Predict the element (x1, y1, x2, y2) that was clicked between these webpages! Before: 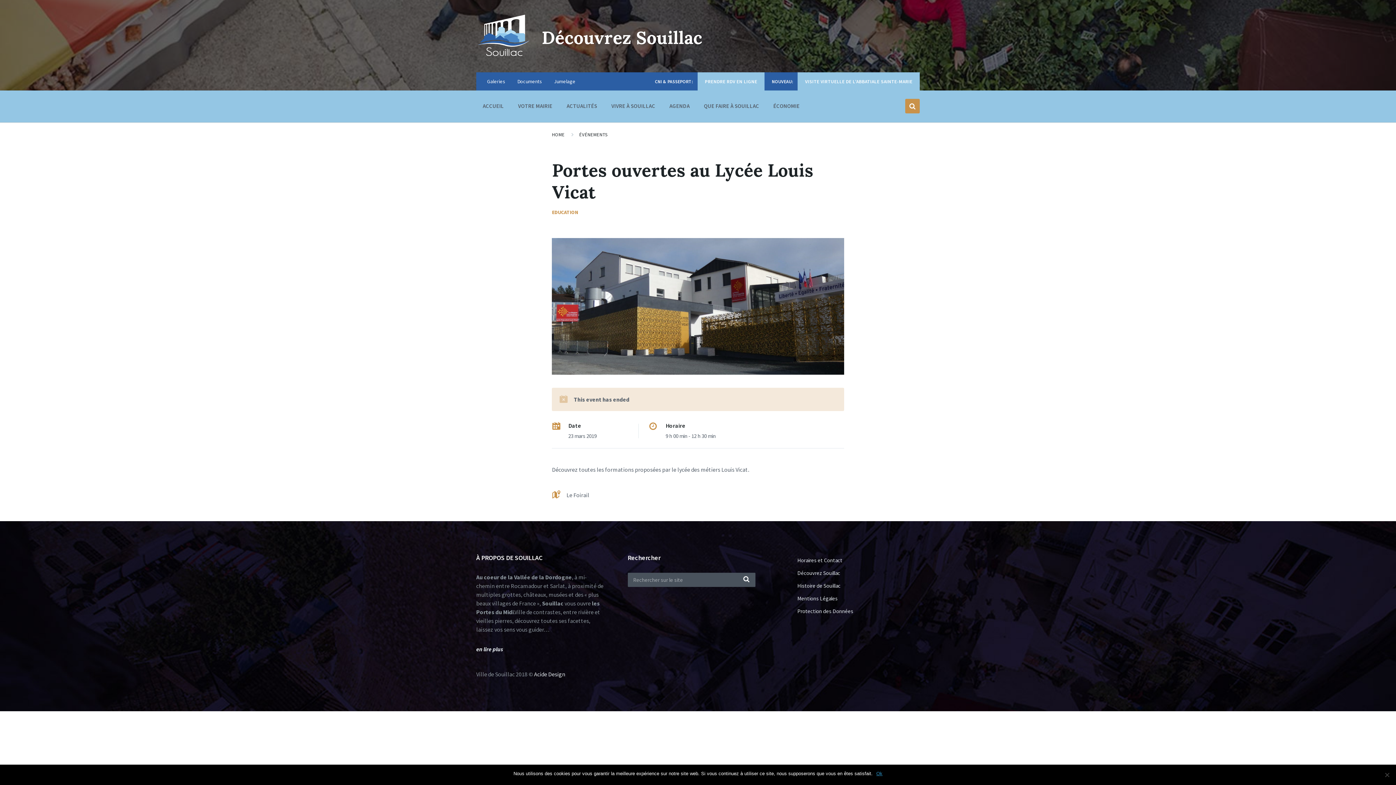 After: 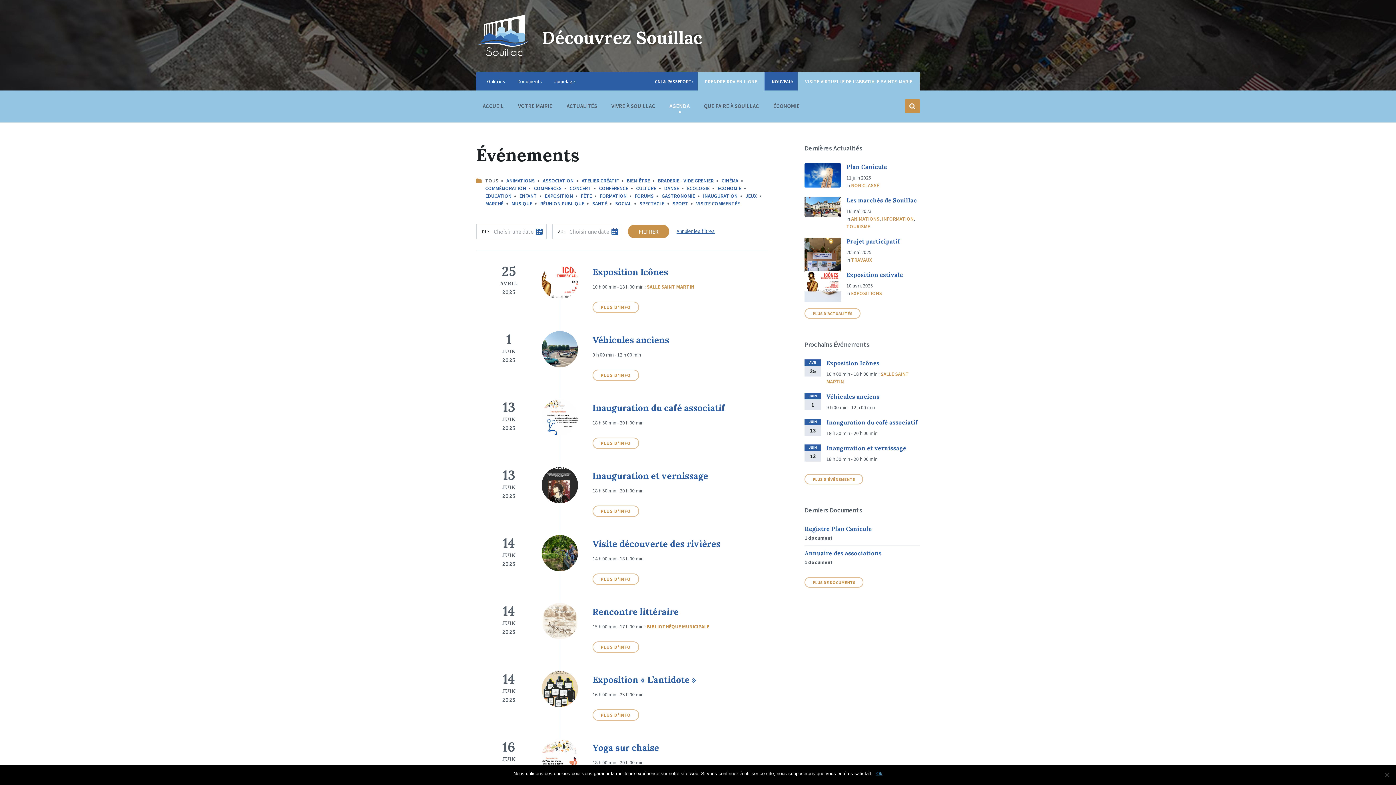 Action: label: AGENDA bbox: (663, 98, 695, 113)